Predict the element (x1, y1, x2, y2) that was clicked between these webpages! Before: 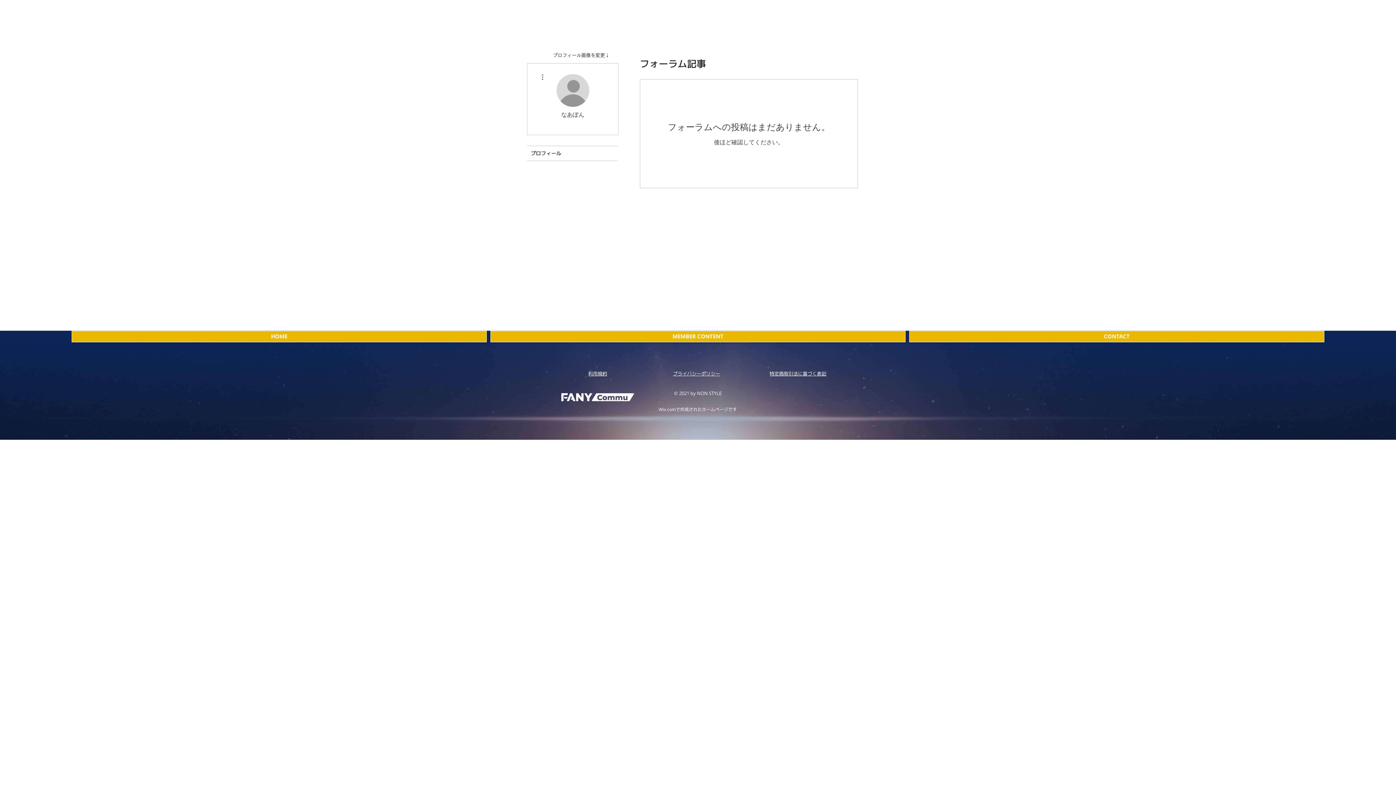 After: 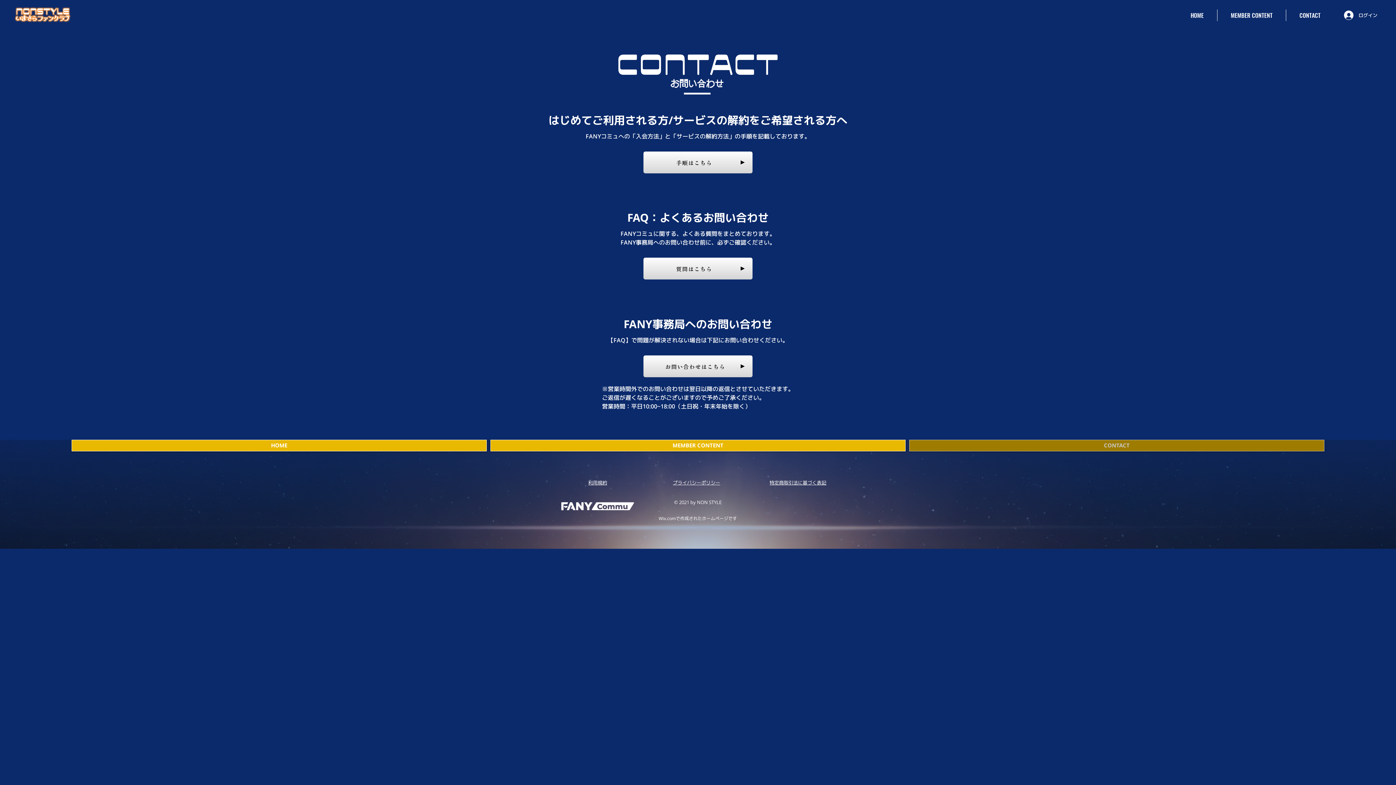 Action: label: CONTACT bbox: (909, 330, 1324, 342)